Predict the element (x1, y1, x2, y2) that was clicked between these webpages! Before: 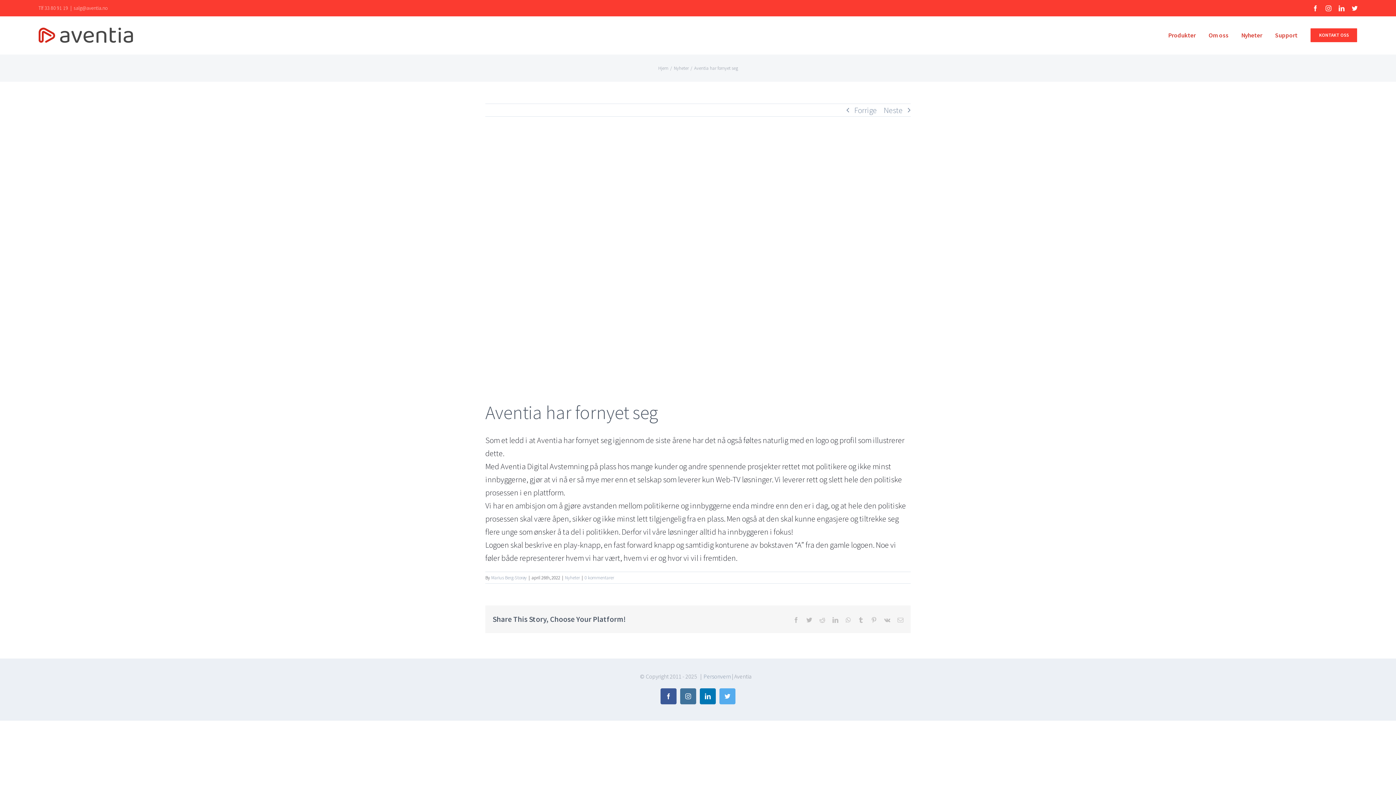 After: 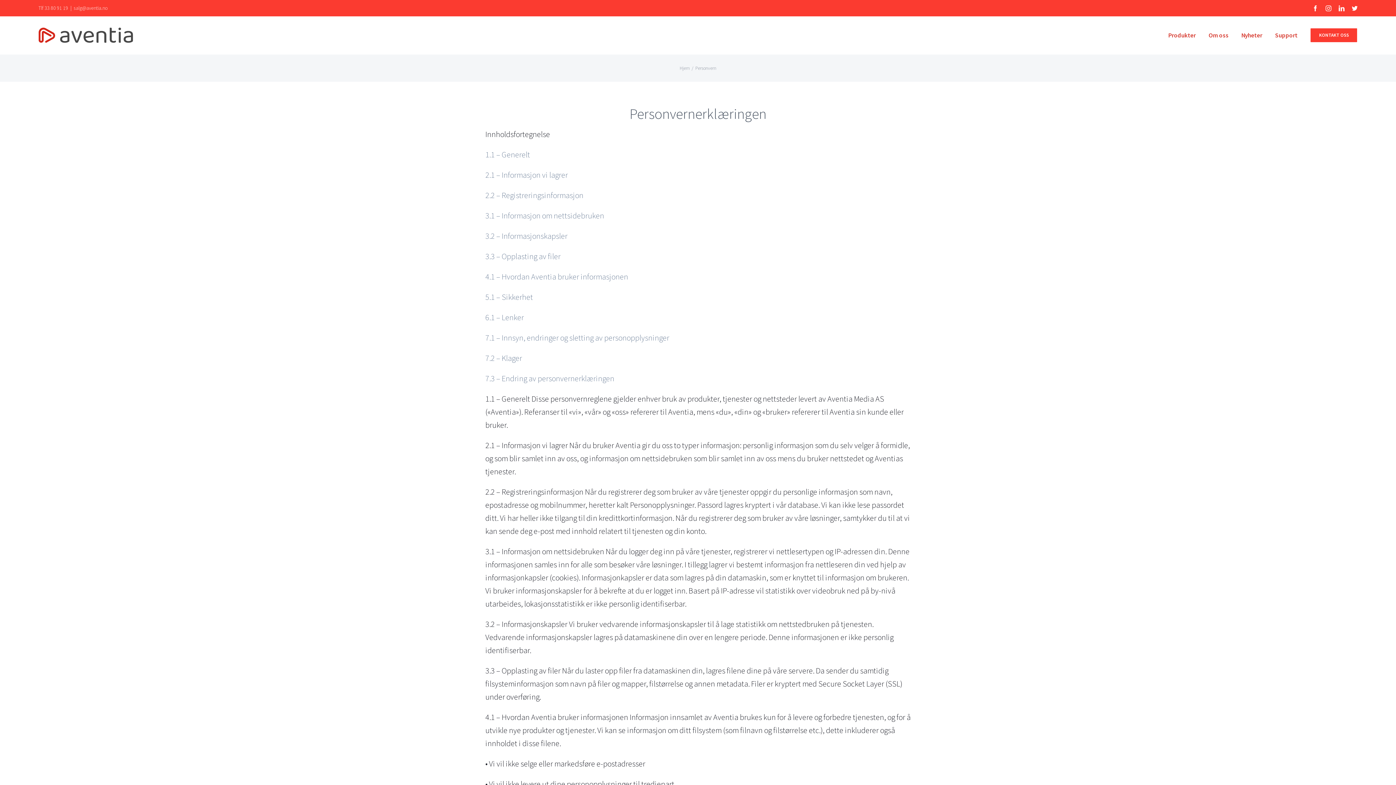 Action: label: Personvern bbox: (703, 673, 731, 680)